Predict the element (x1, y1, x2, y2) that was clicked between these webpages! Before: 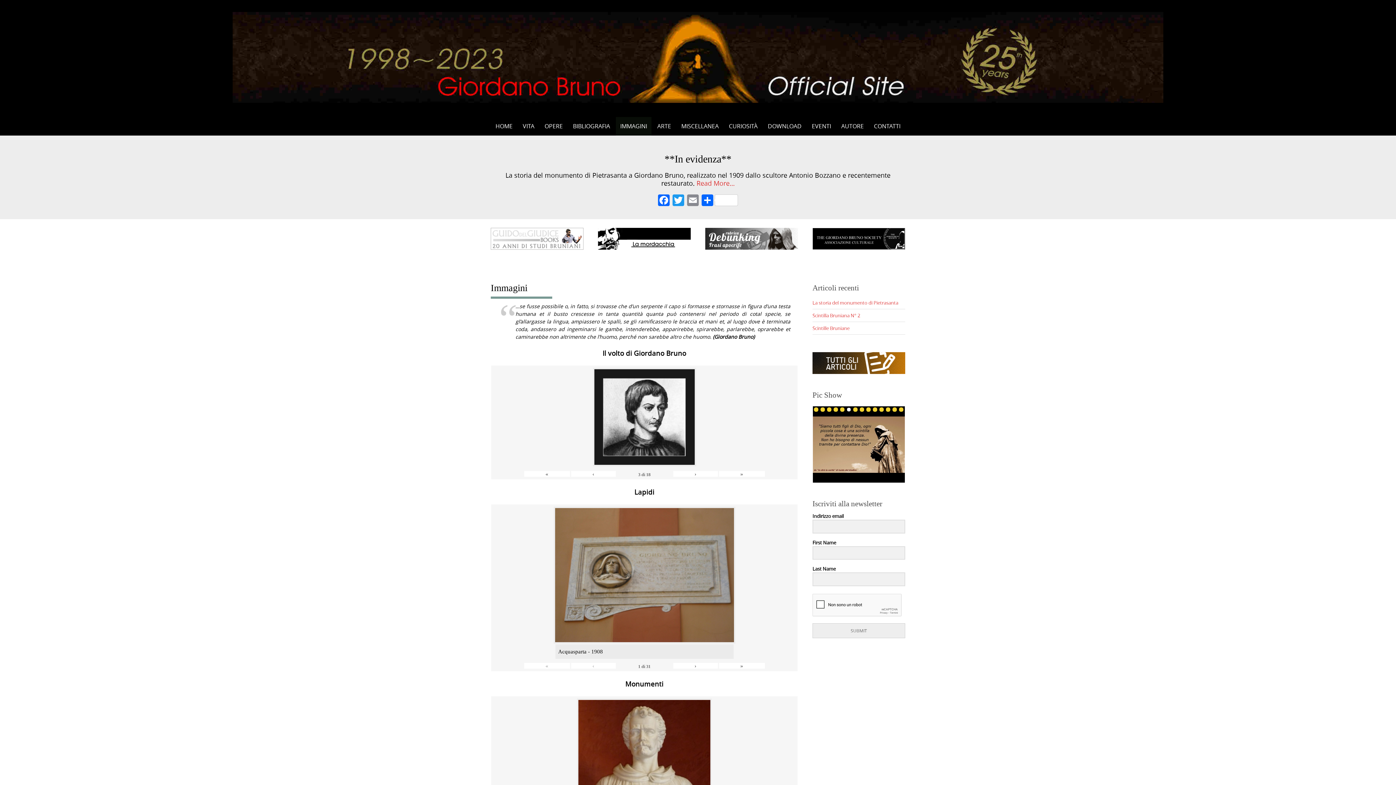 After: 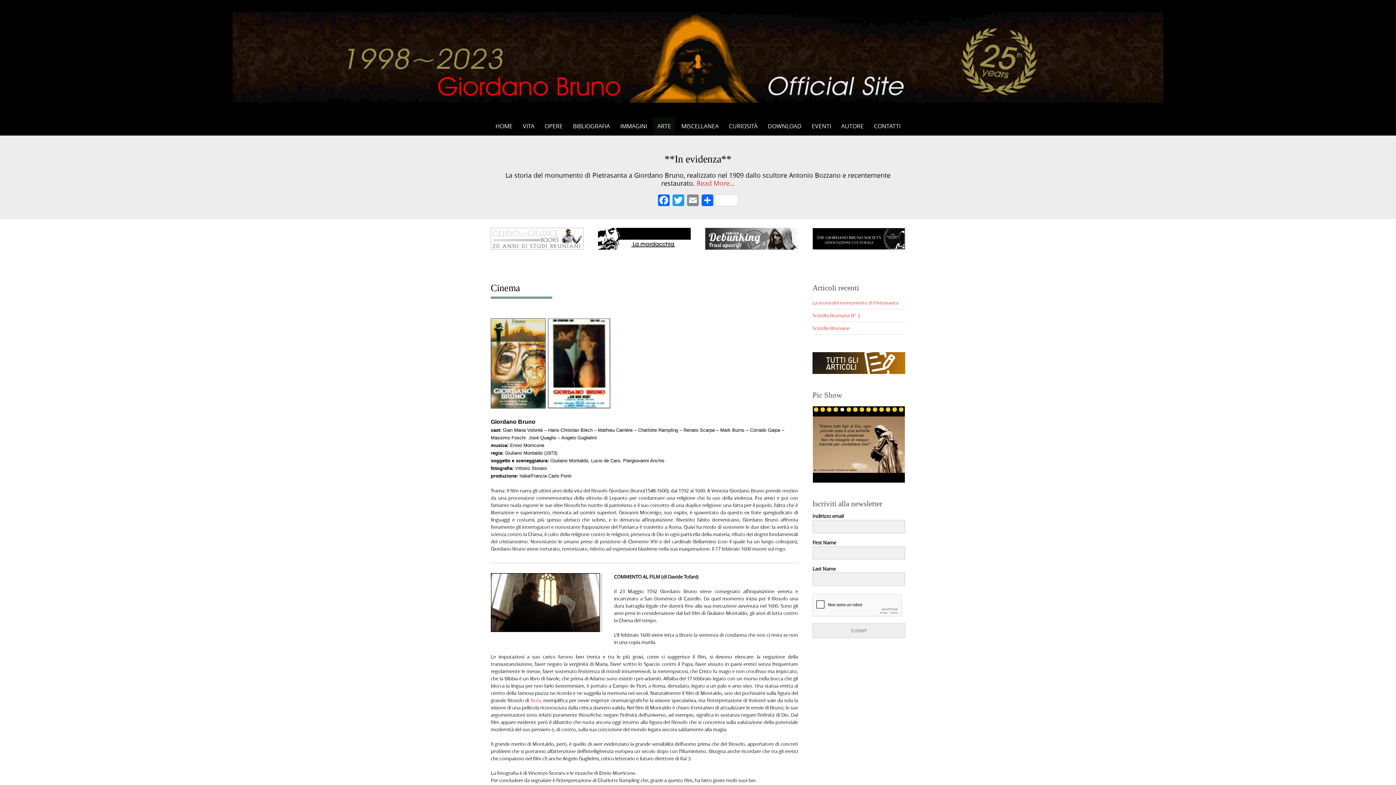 Action: label: ARTE bbox: (653, 117, 675, 135)